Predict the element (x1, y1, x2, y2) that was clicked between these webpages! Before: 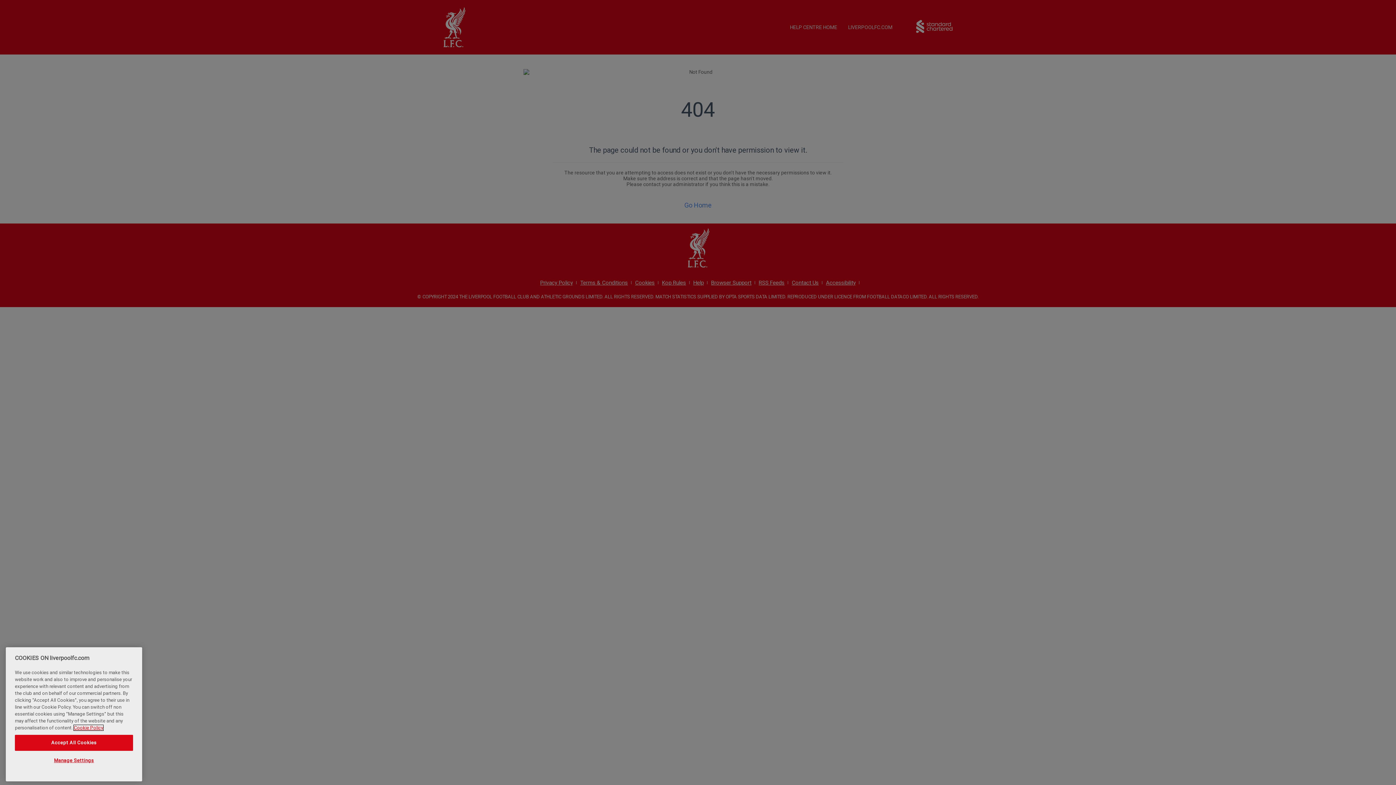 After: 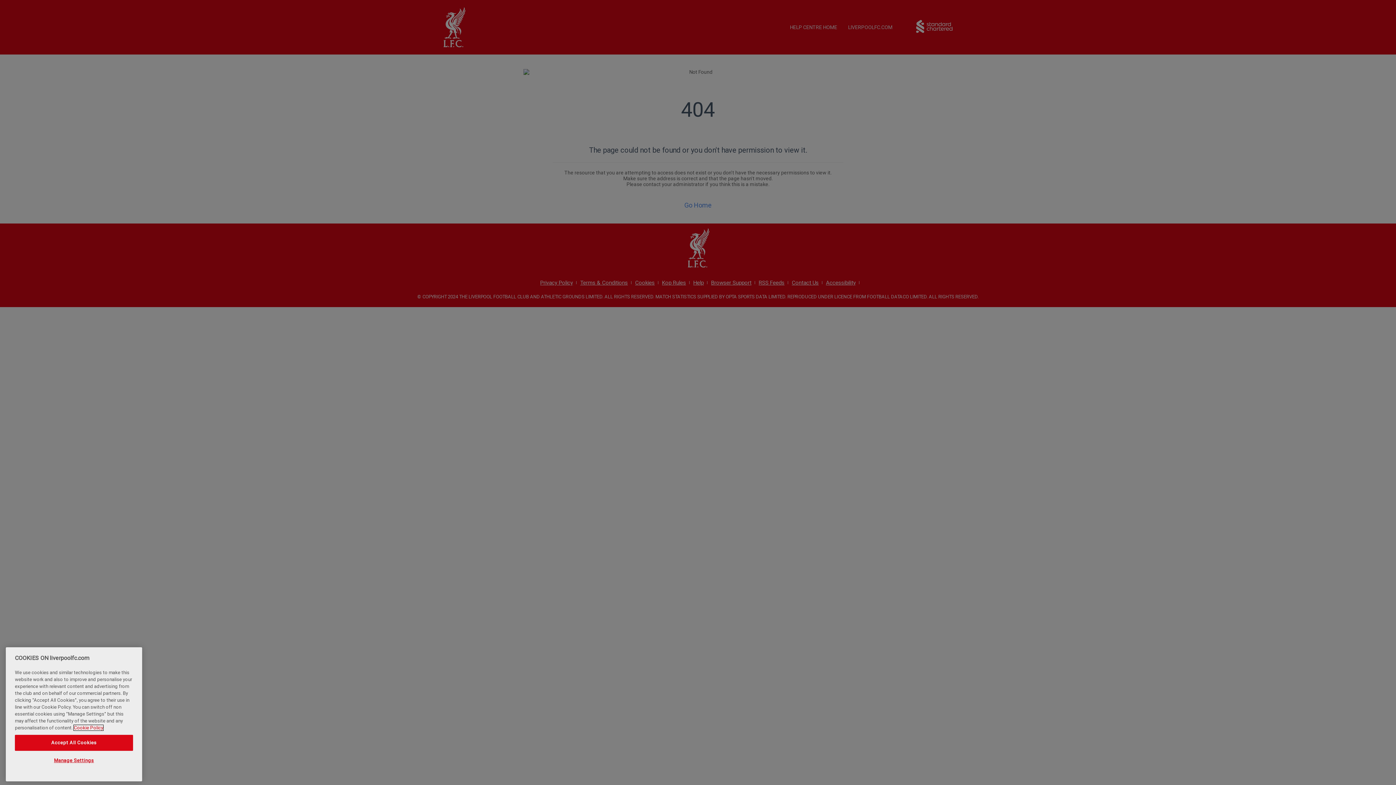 Action: label: More information about your privacy, opens in a new tab bbox: (73, 732, 103, 738)